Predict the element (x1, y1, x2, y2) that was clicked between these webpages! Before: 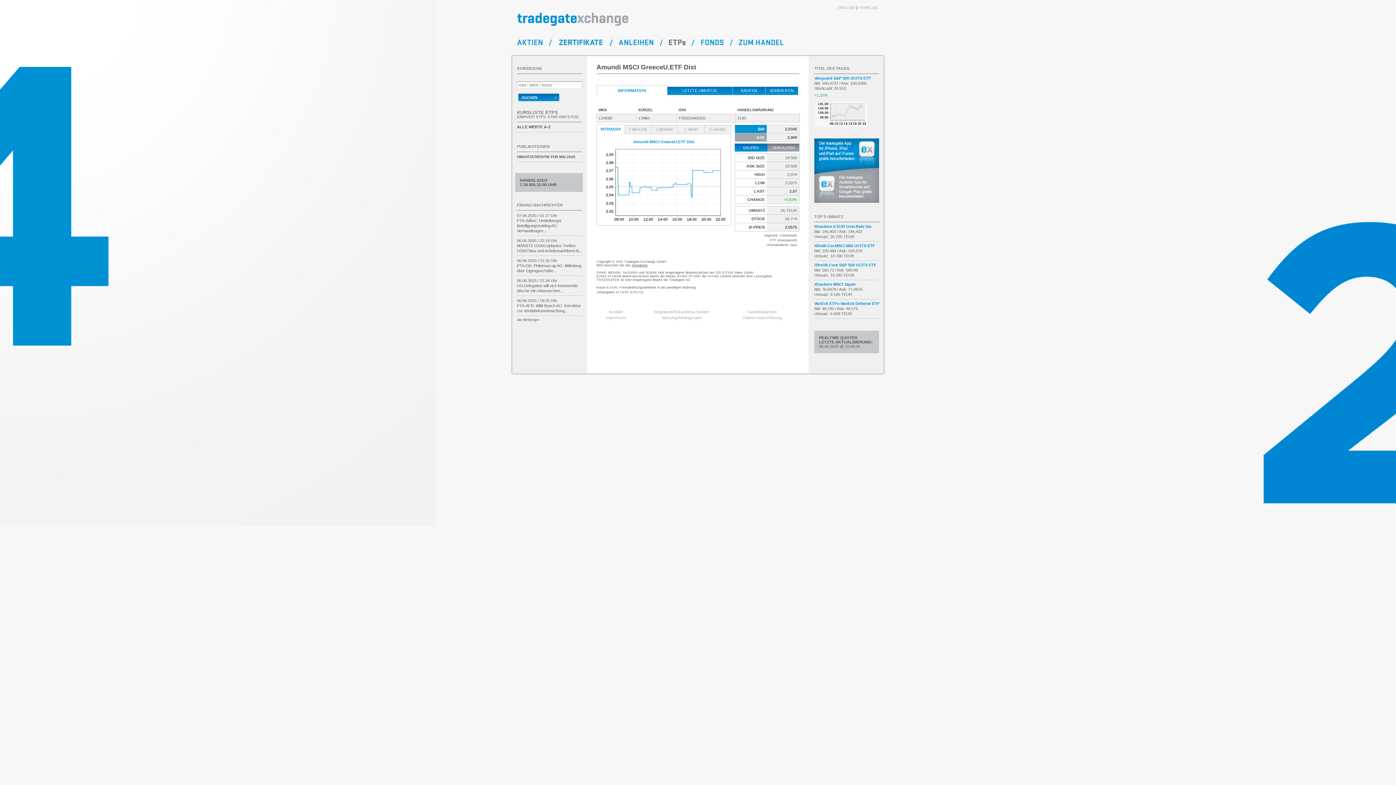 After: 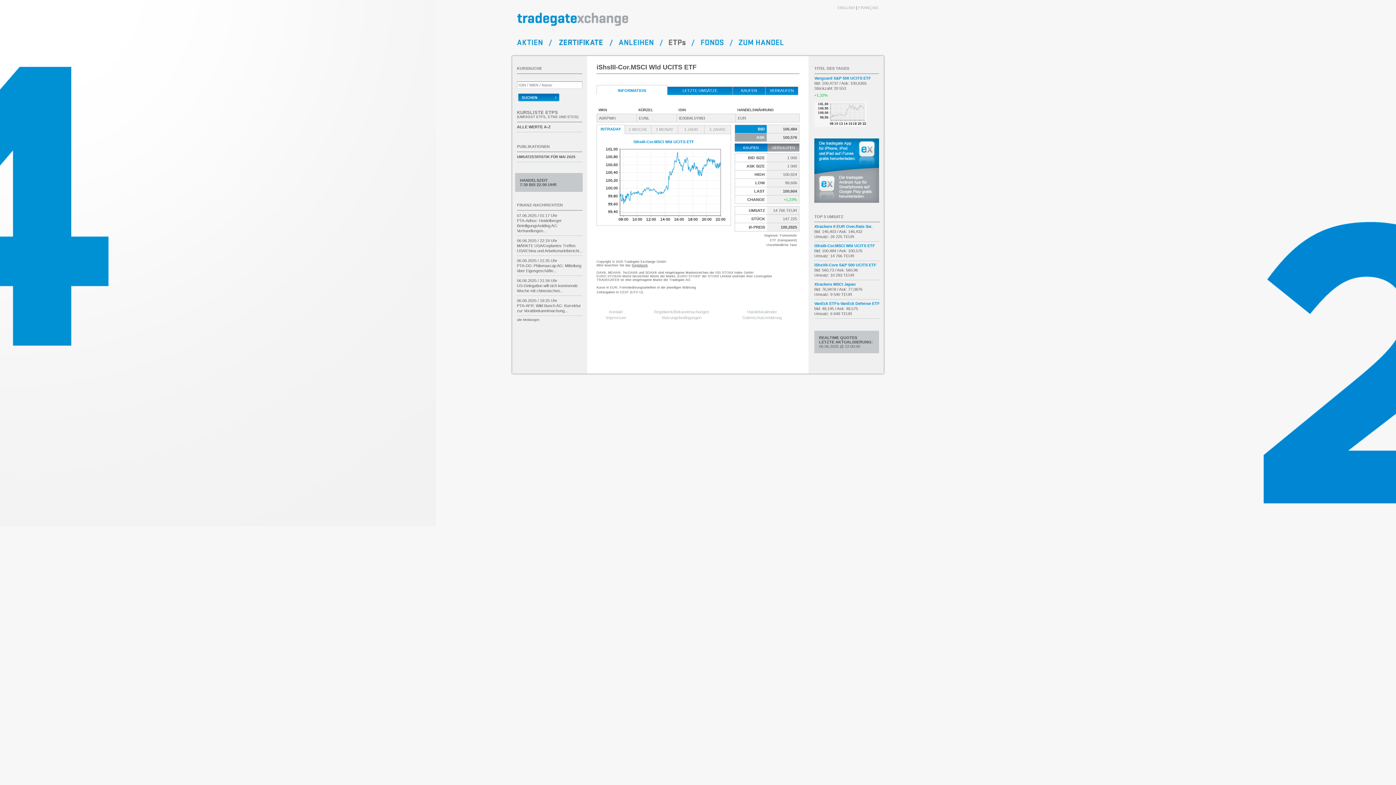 Action: label: iShsIII-Cor.MSCI Wld UCITS ETF
Bid: 100,484 / Ask: 100,576
Umsatz: 14 766 TEUR bbox: (814, 241, 880, 260)